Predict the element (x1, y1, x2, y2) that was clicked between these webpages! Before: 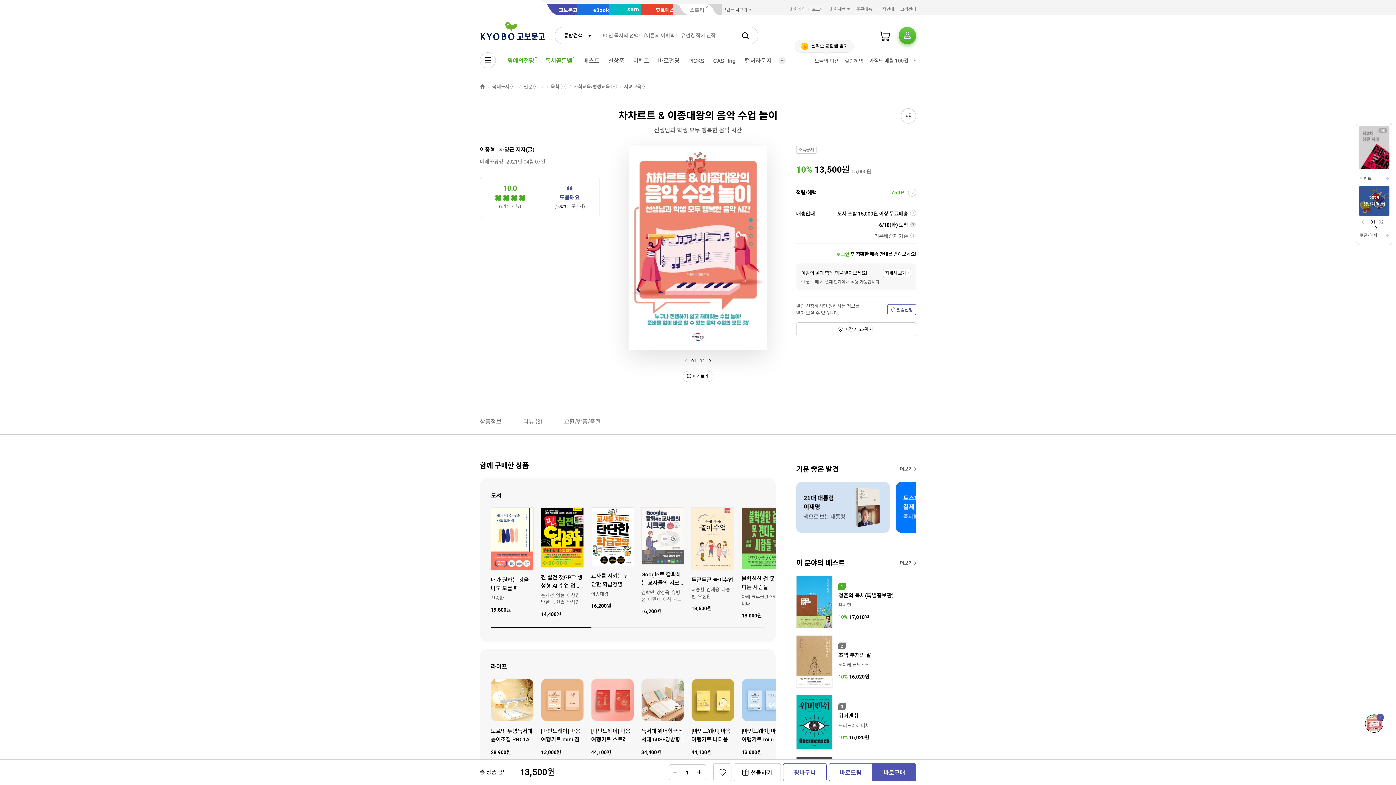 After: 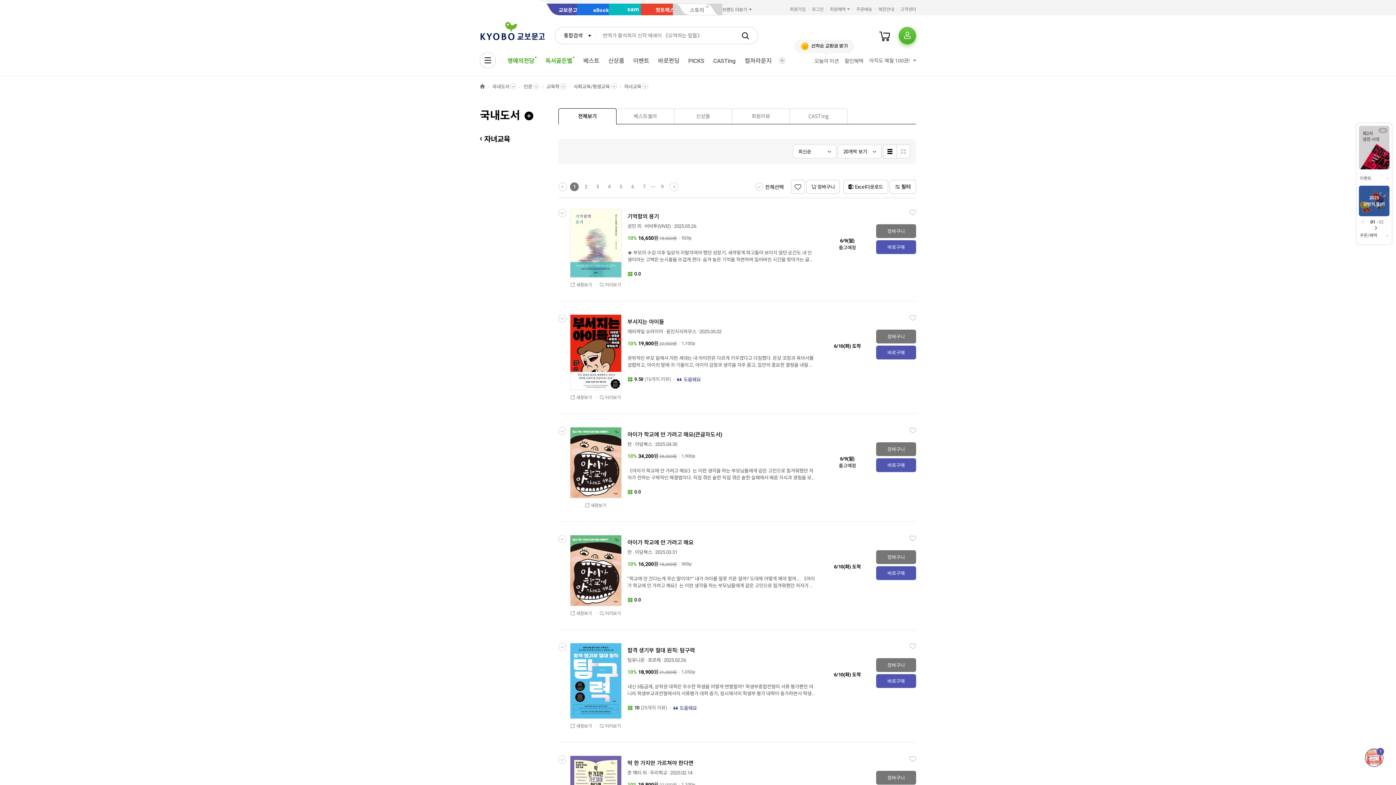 Action: bbox: (624, 83, 648, 93) label: 자녀교육